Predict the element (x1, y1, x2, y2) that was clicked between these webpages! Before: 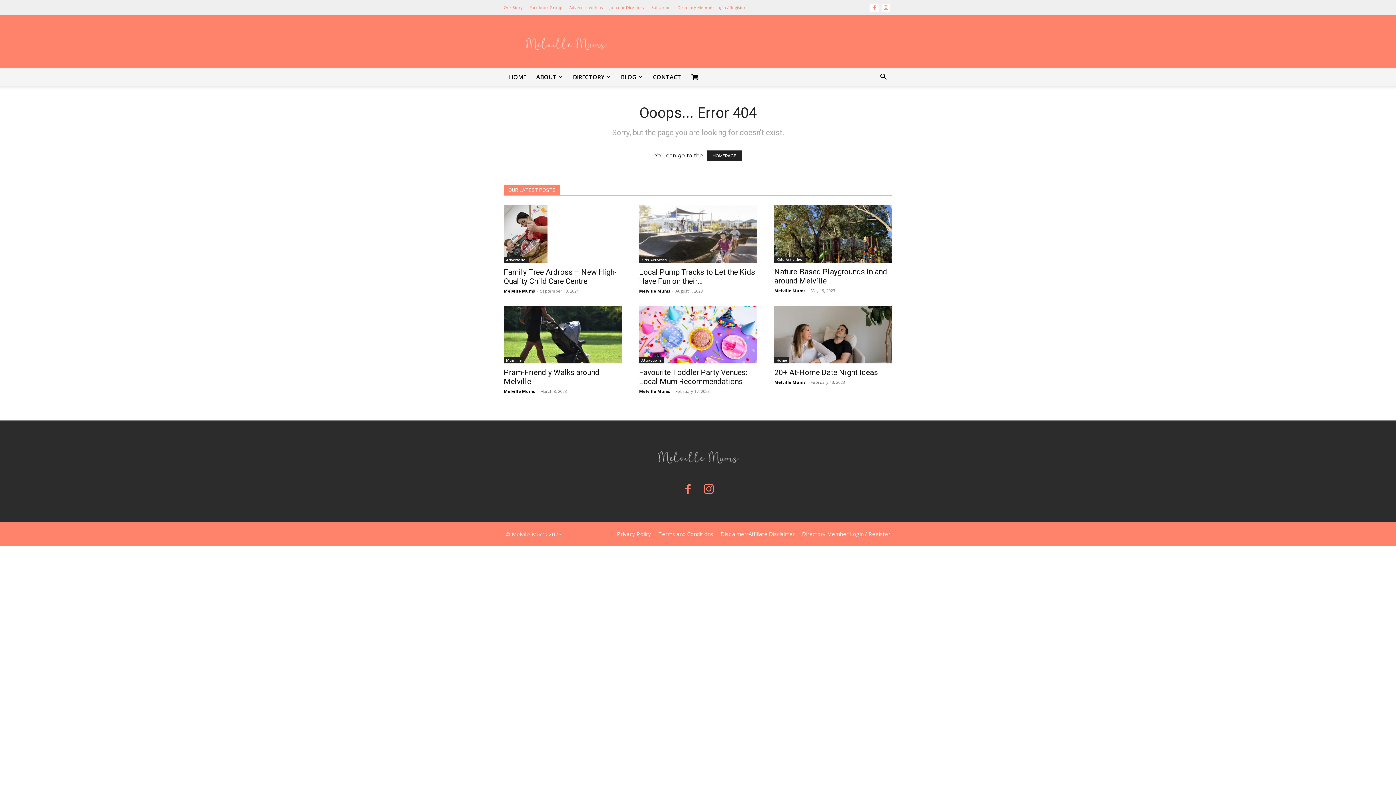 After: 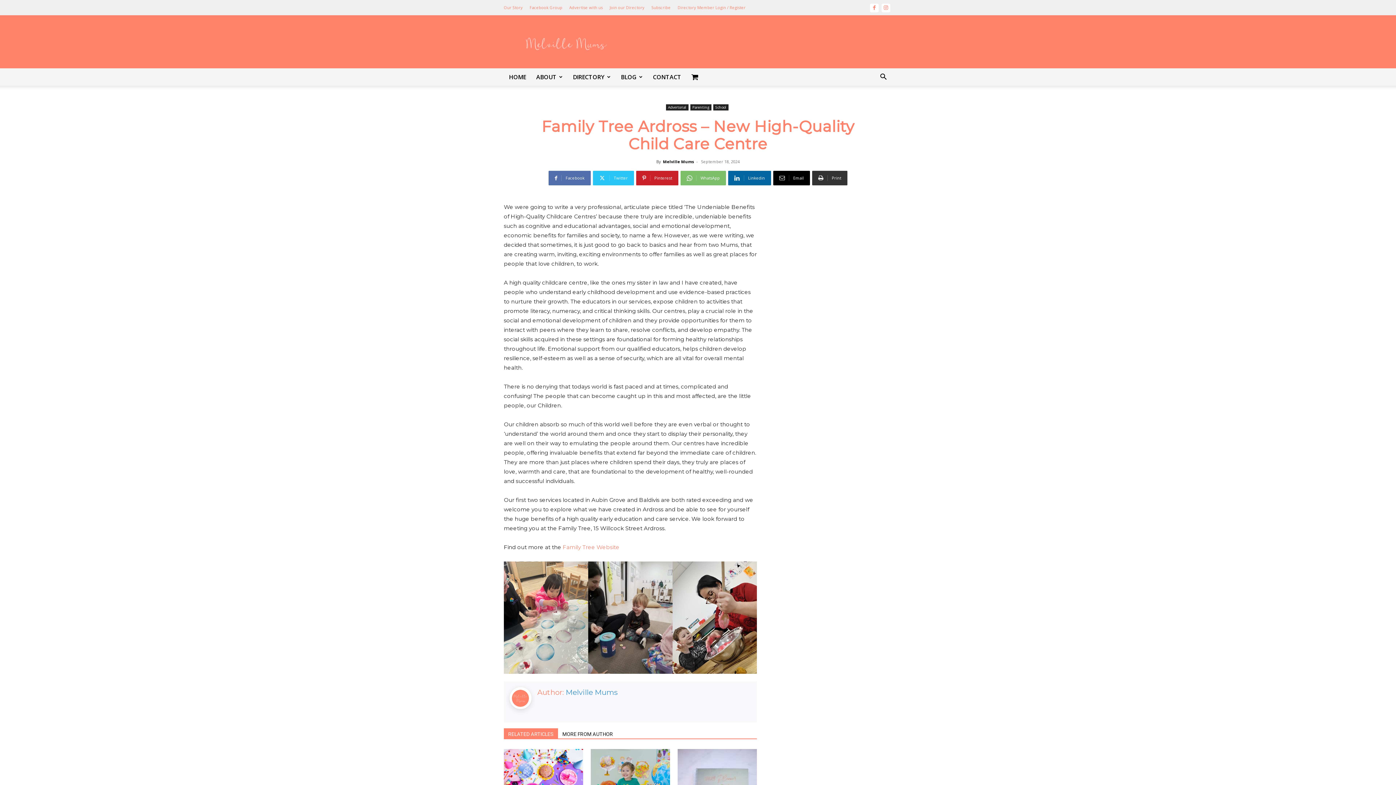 Action: bbox: (504, 205, 621, 263)